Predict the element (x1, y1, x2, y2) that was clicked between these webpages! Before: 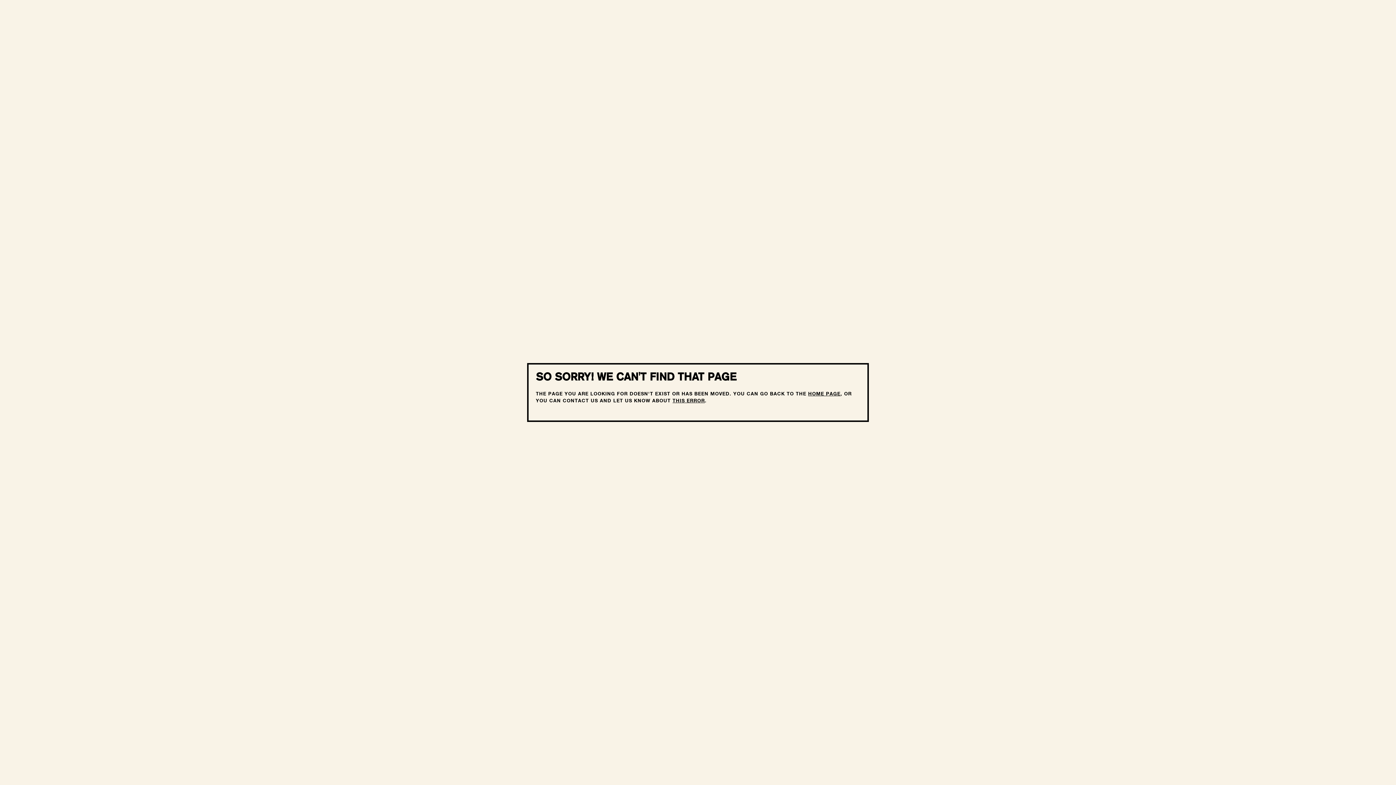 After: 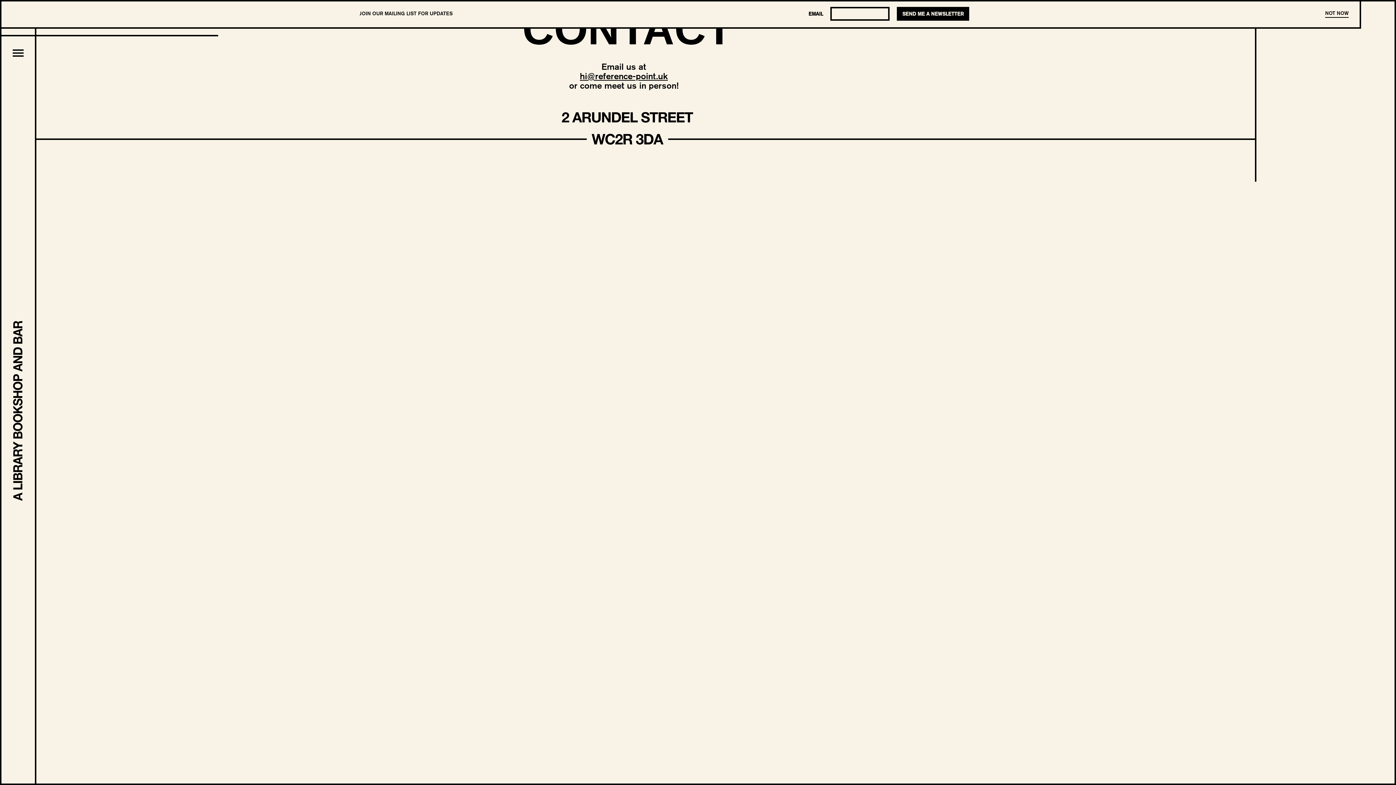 Action: label: THIS ERROR bbox: (672, 397, 705, 403)